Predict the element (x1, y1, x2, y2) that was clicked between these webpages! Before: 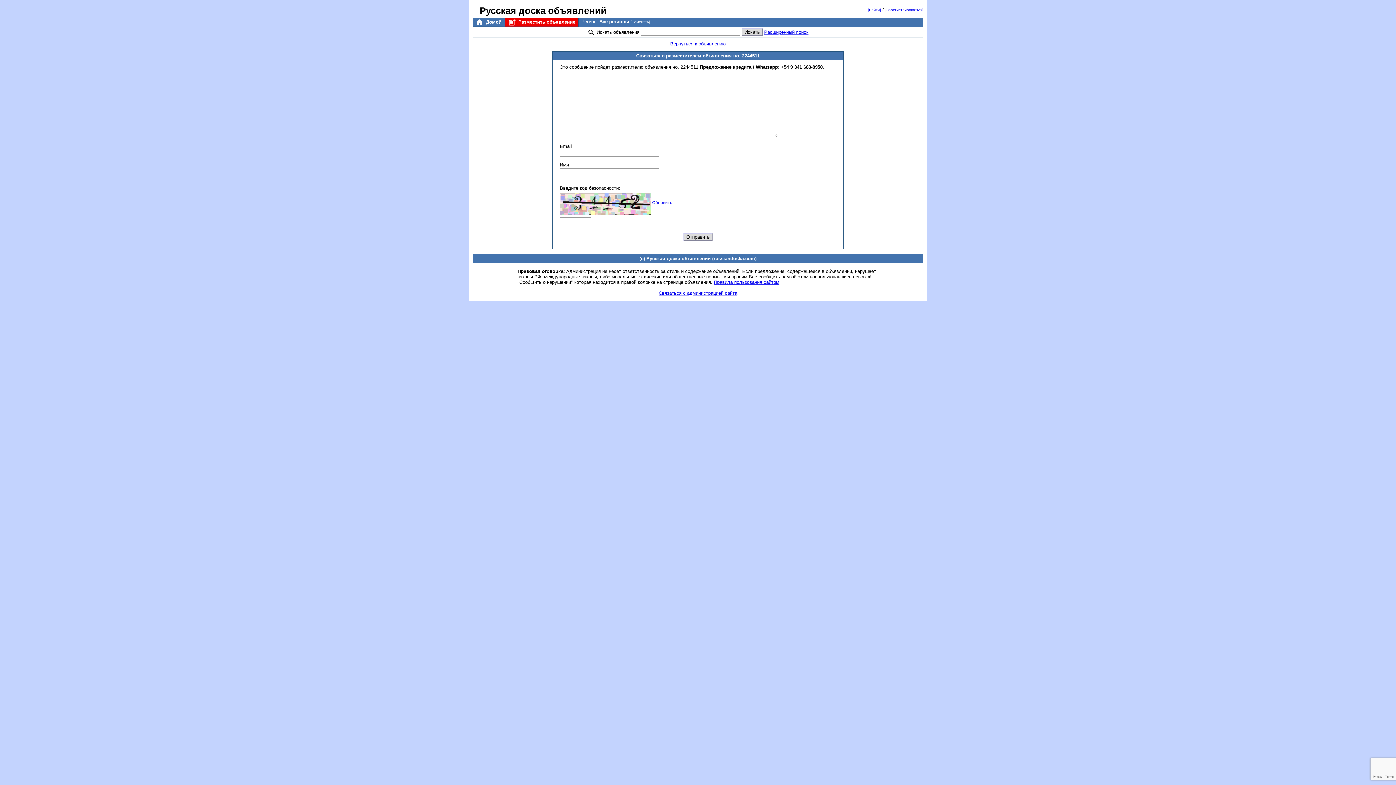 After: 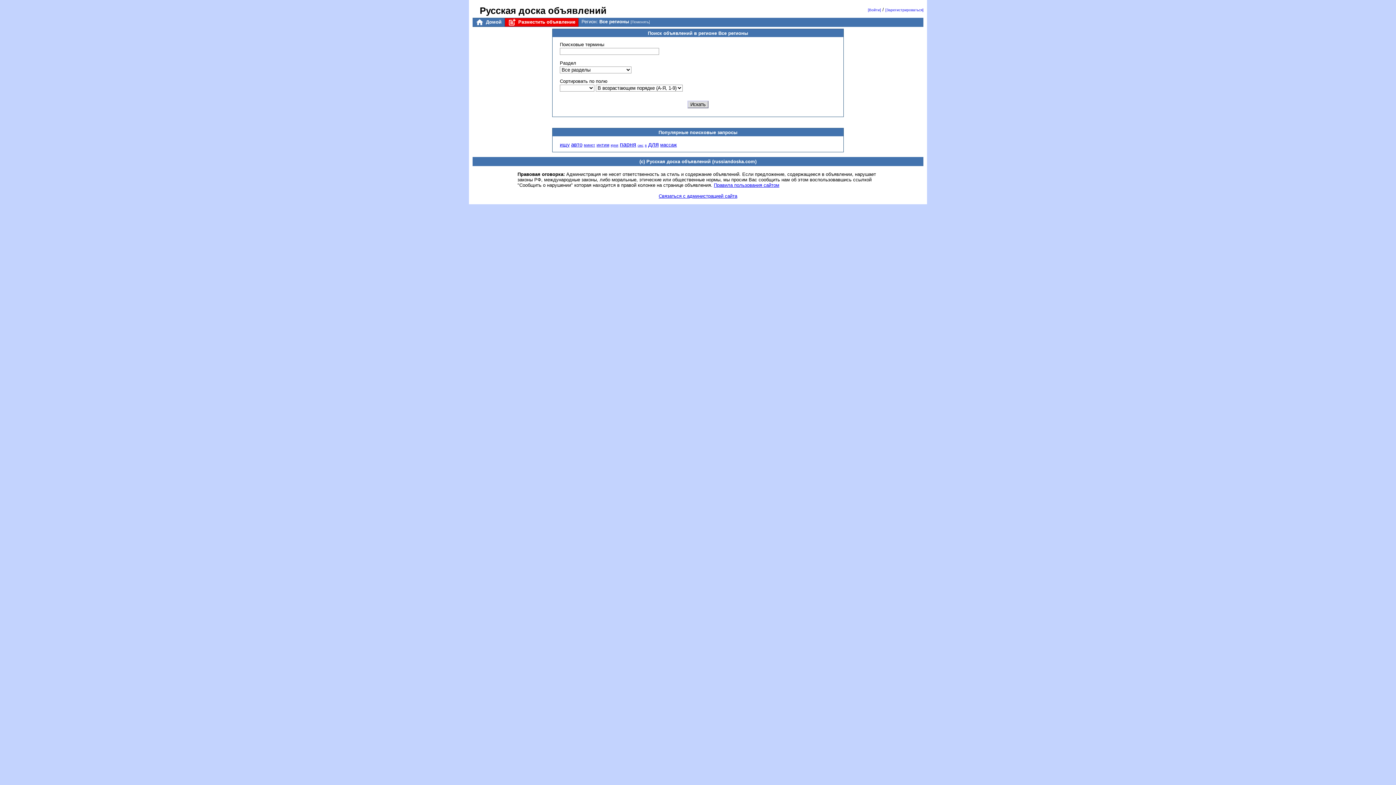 Action: label: Расширенный поиск bbox: (764, 29, 808, 34)